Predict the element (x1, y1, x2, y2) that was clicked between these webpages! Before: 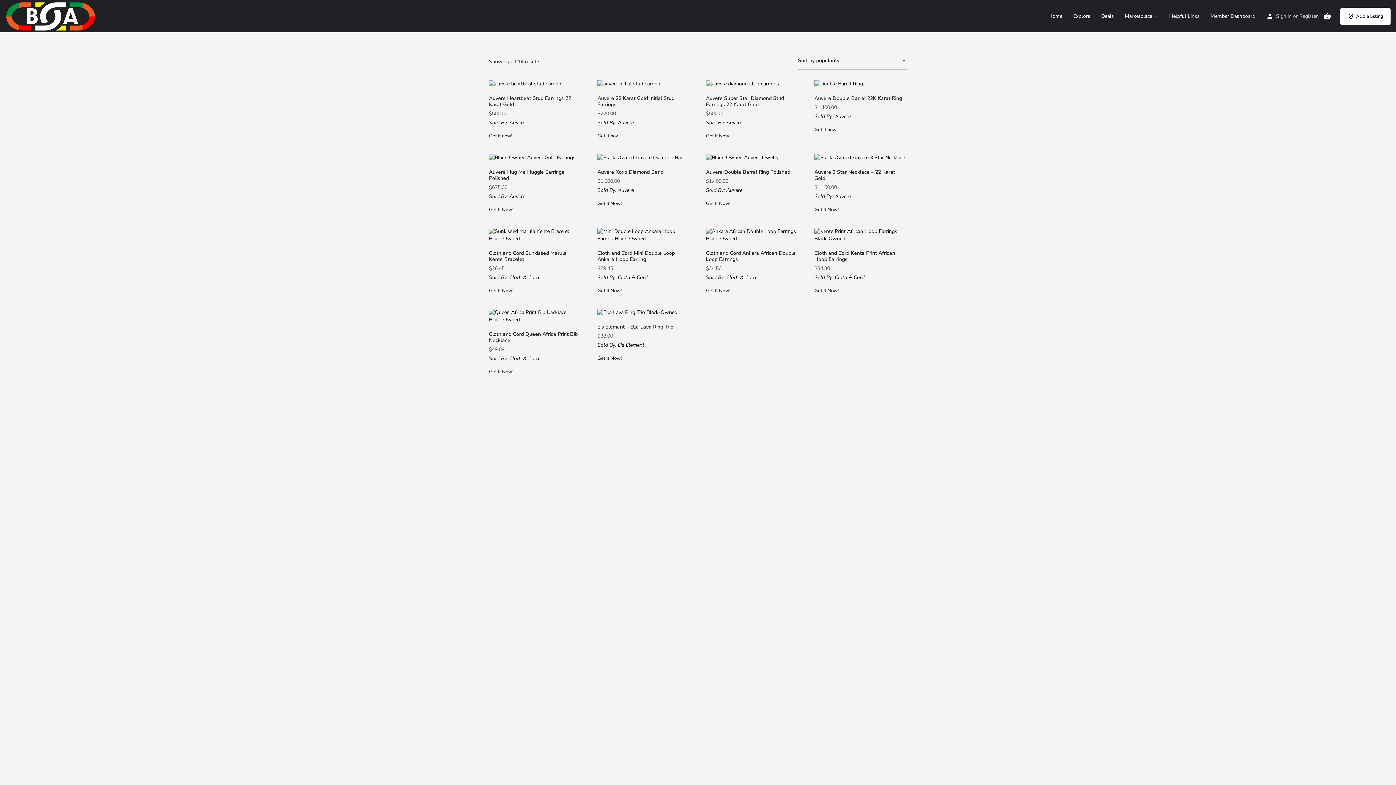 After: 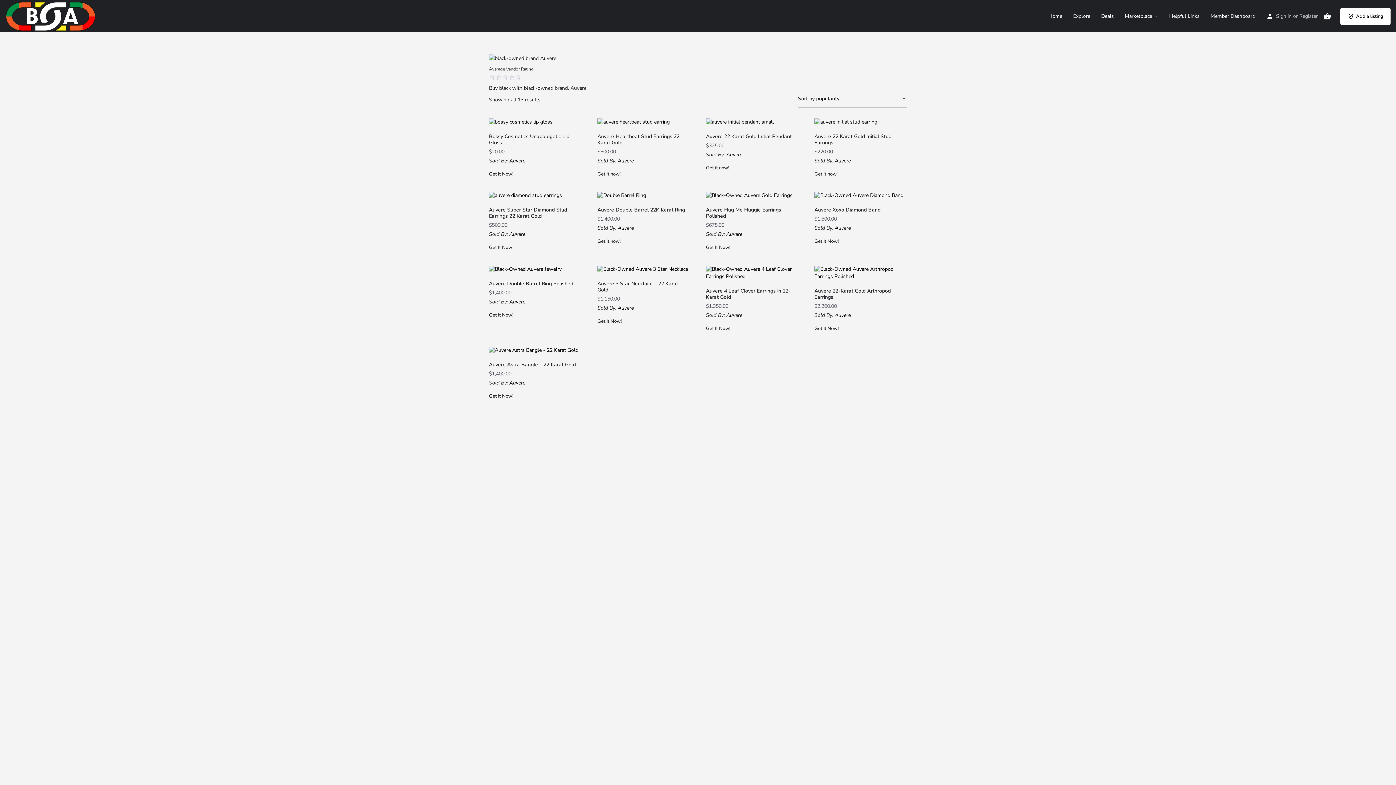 Action: label: Auvere bbox: (509, 119, 525, 126)